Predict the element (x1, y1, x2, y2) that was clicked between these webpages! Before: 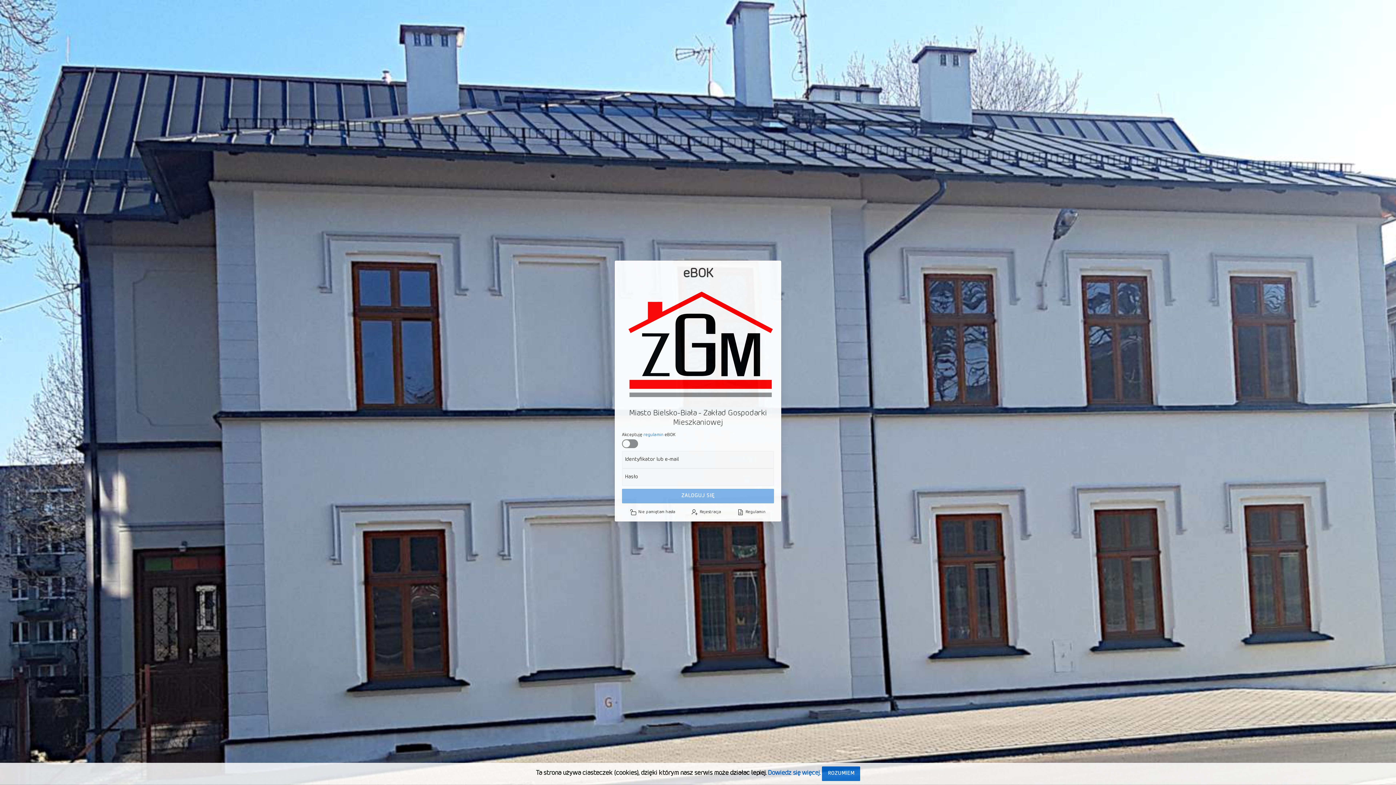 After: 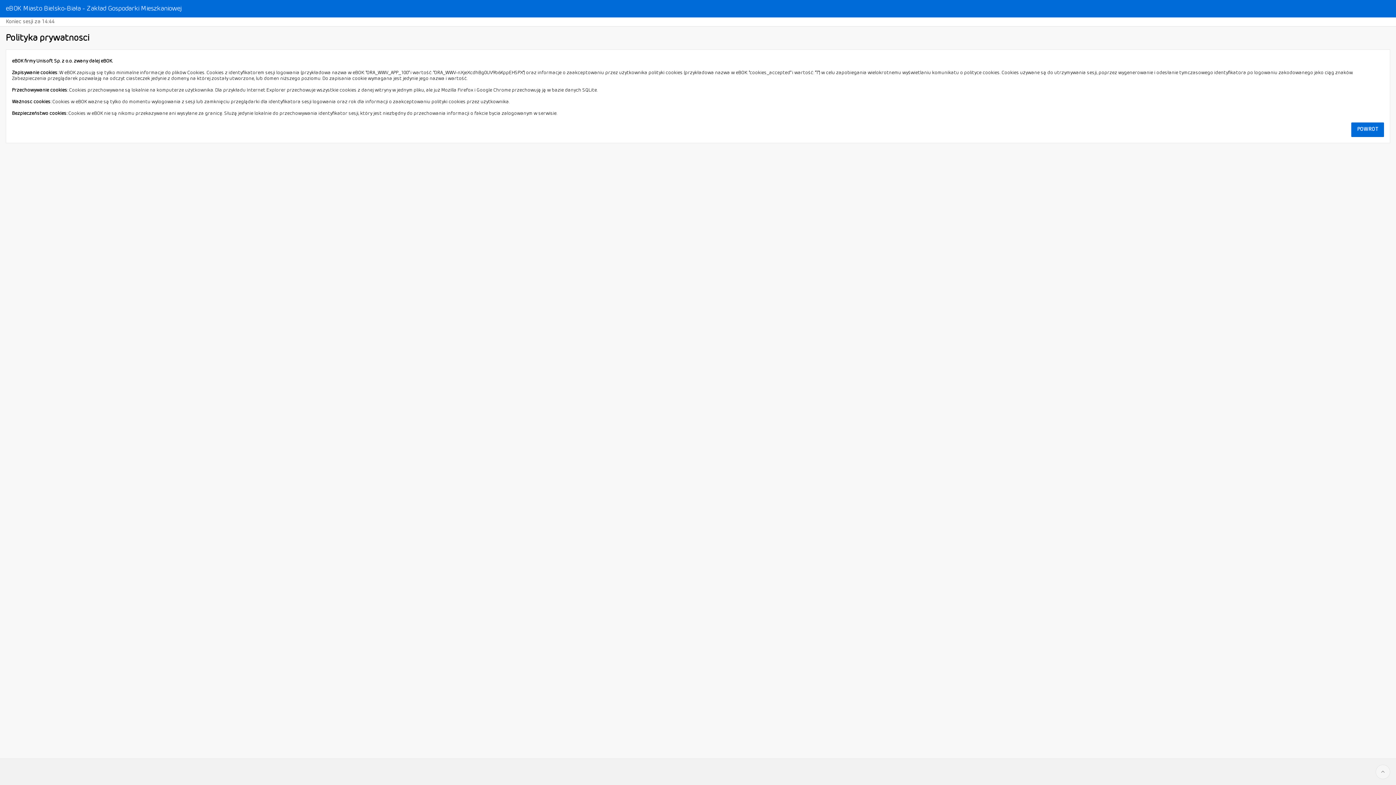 Action: label: Dowiedz się więcej. bbox: (768, 769, 820, 777)